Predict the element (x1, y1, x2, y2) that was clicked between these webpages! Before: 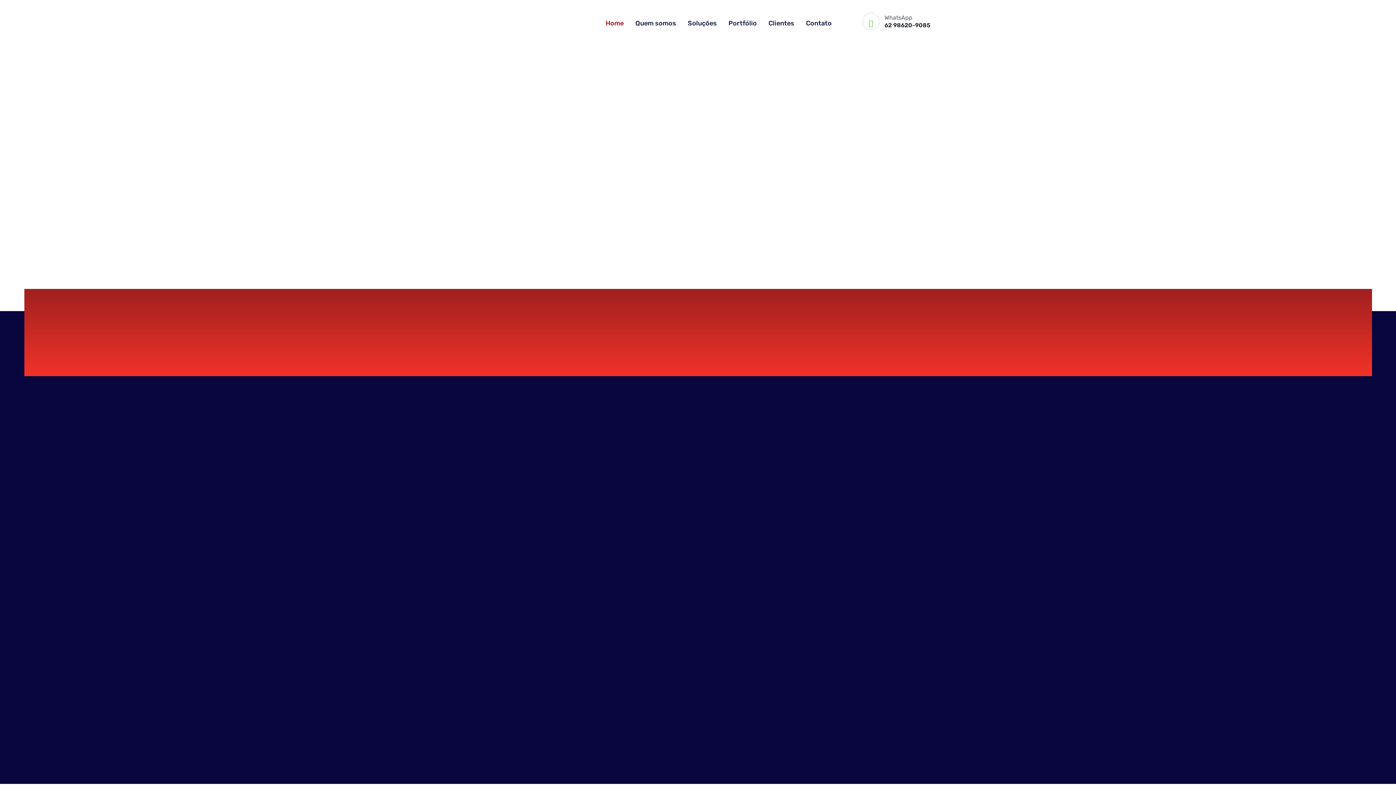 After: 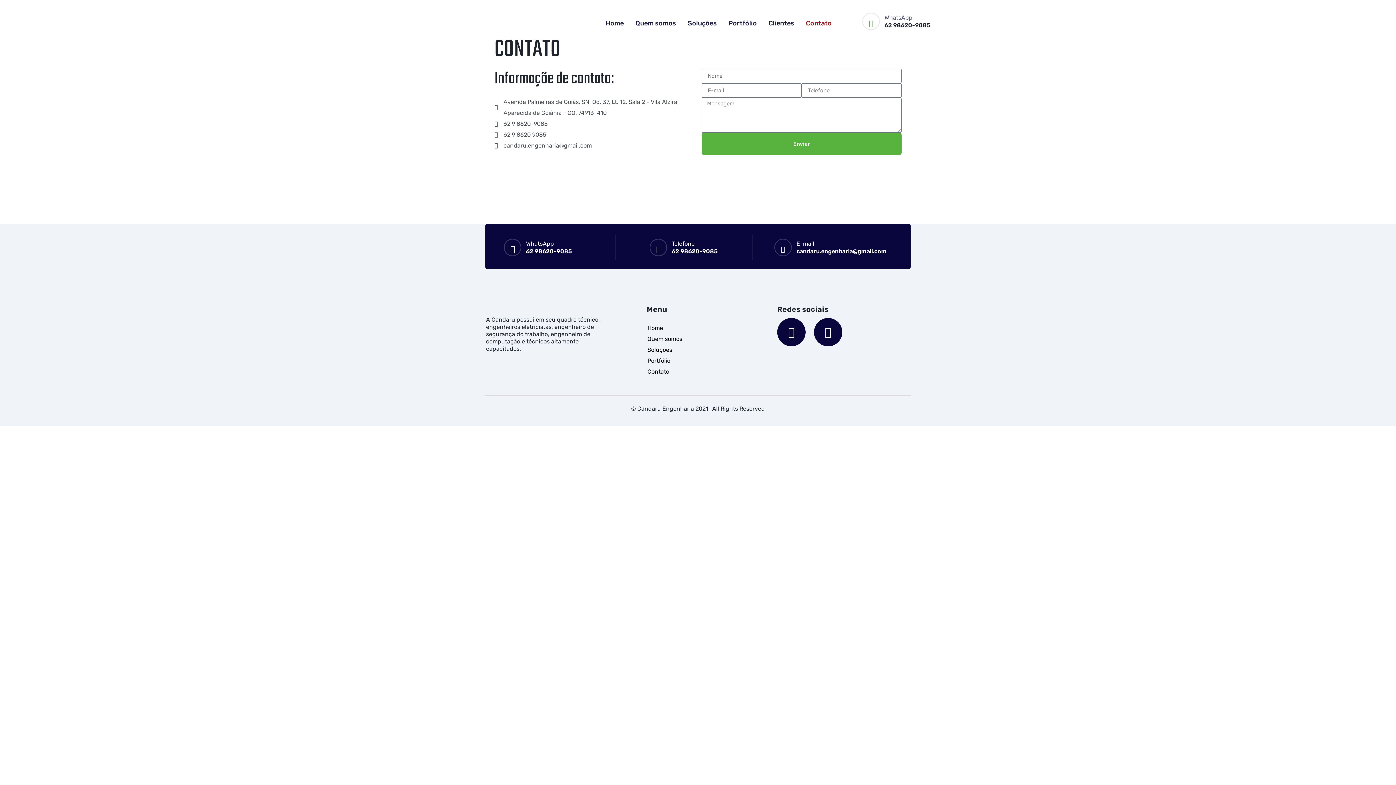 Action: label: Contato bbox: (806, 12, 831, 34)